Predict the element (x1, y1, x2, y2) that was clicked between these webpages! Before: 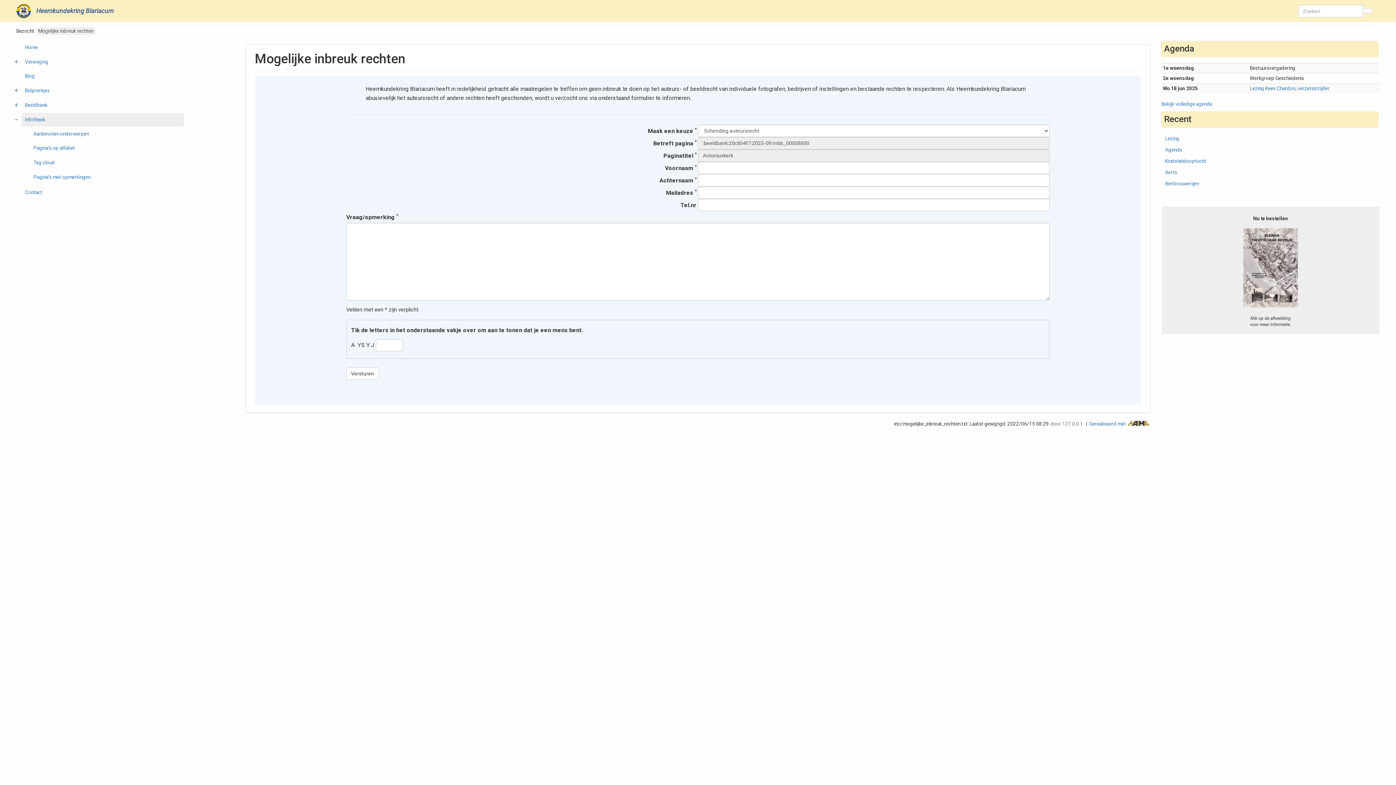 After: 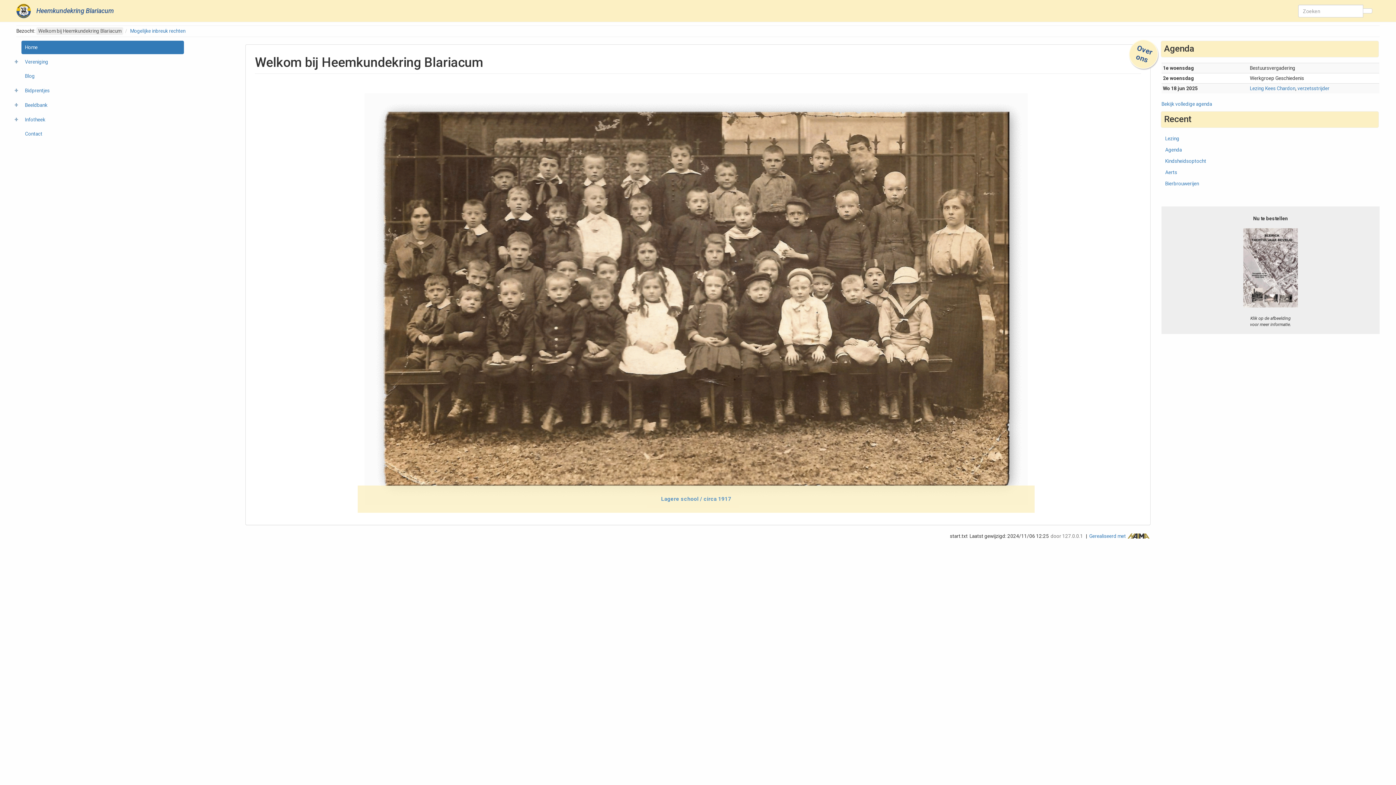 Action: bbox: (10, 0, 119, 21) label: Heemkundekring Blariacum